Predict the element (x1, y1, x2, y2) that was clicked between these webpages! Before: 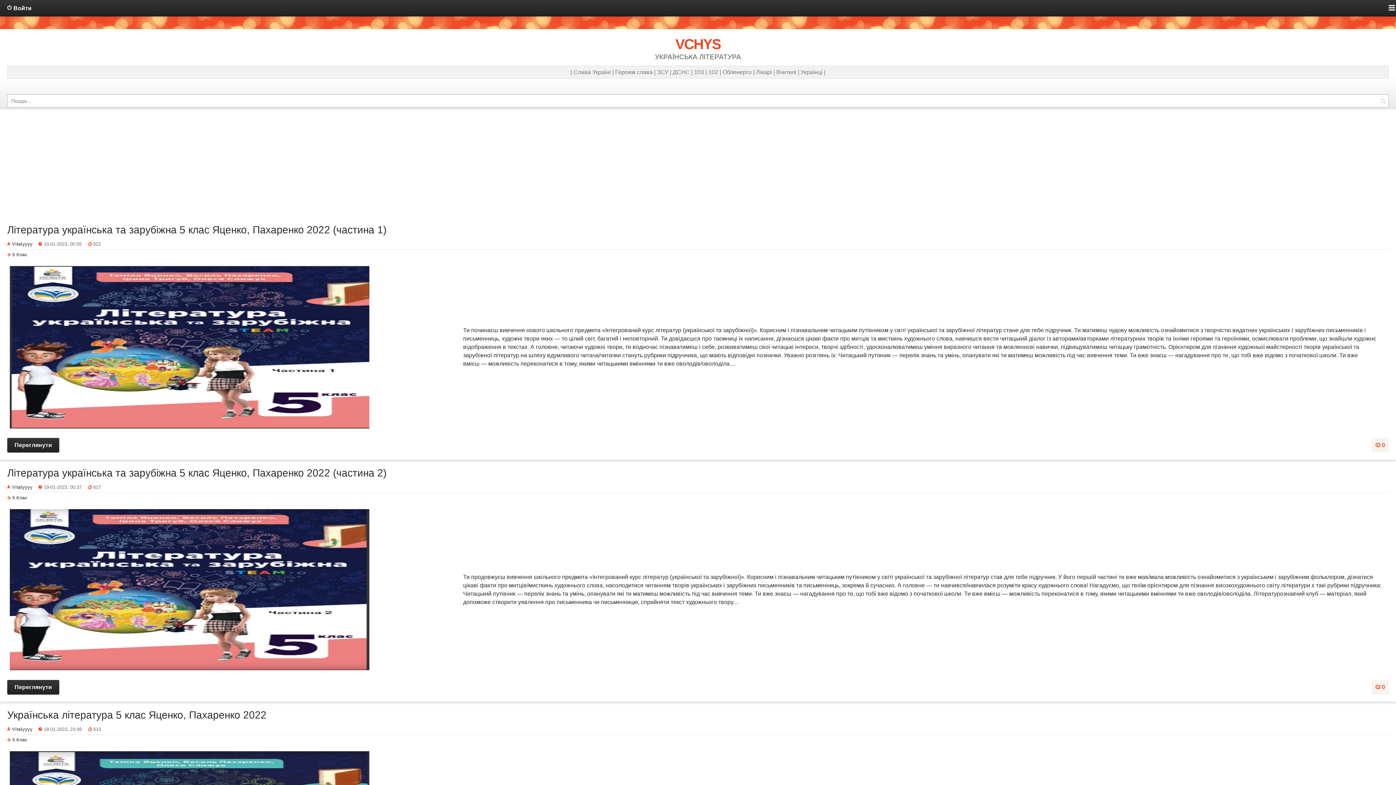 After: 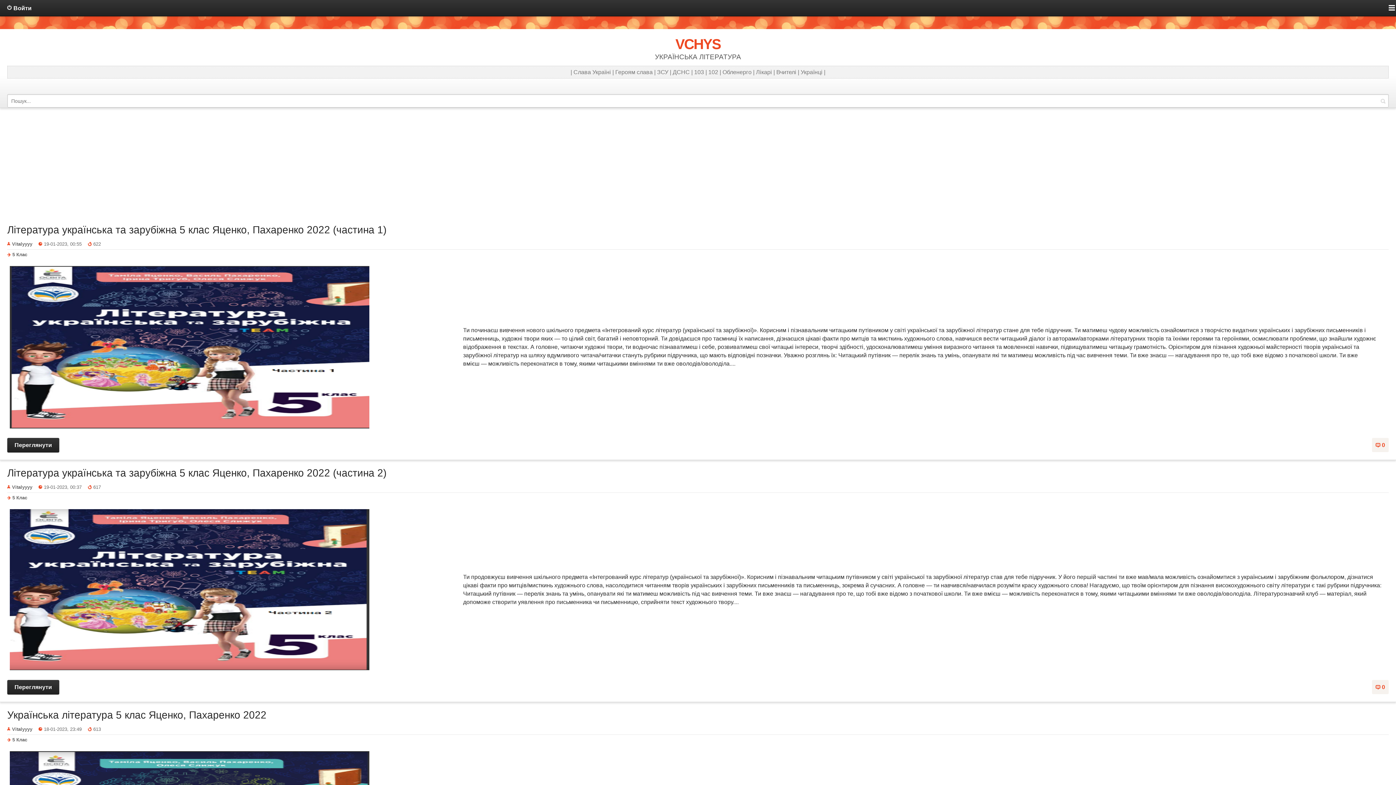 Action: bbox: (7, 423, 372, 430)